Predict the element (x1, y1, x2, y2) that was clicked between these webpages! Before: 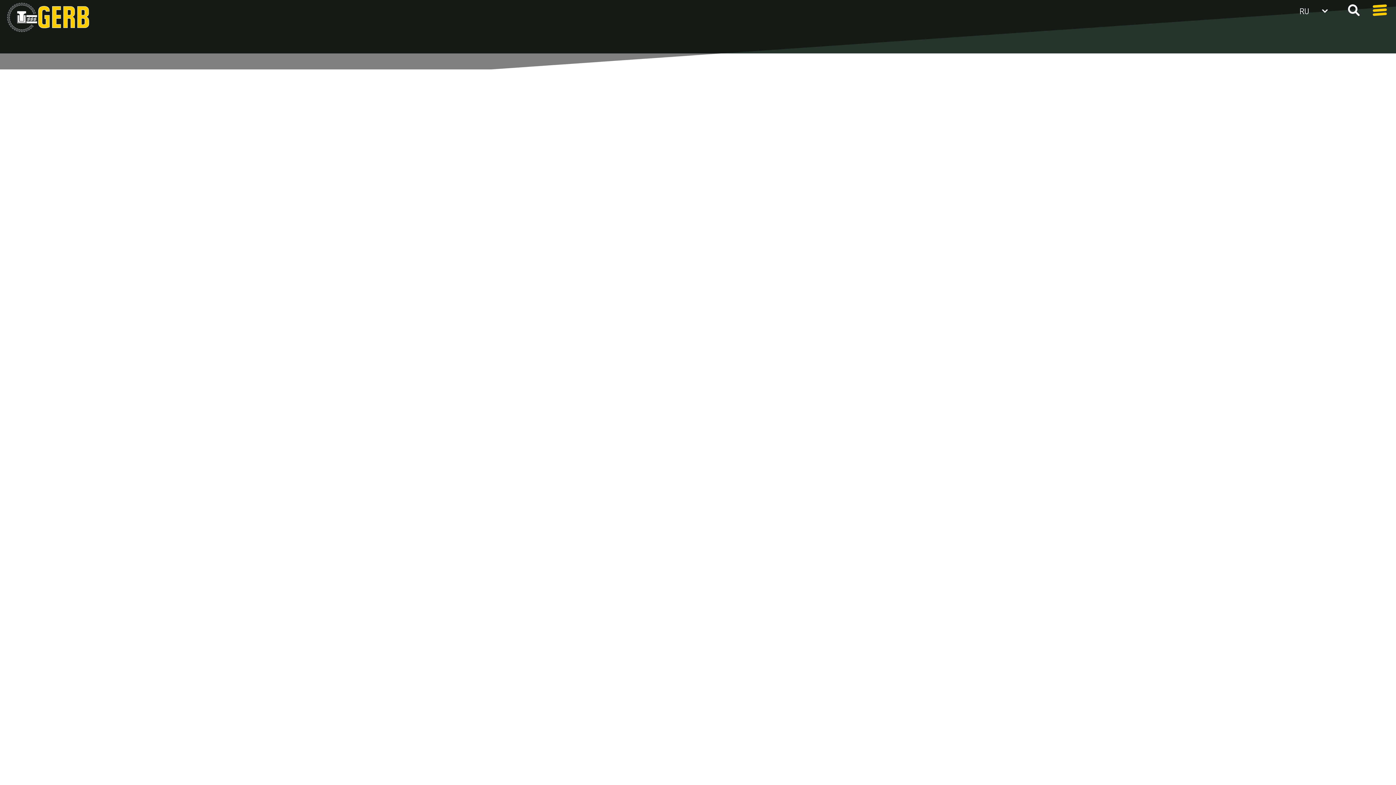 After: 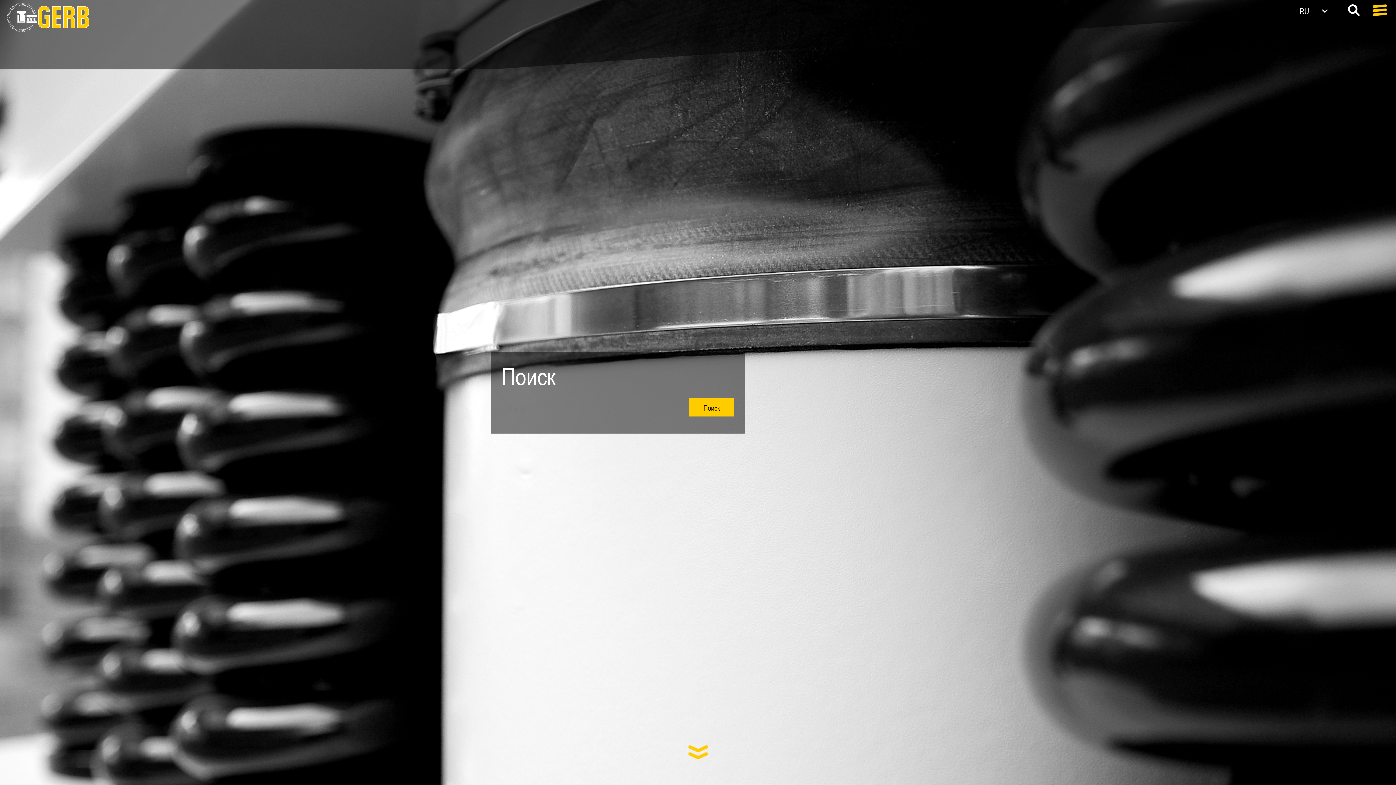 Action: bbox: (1345, 4, 1362, 16)